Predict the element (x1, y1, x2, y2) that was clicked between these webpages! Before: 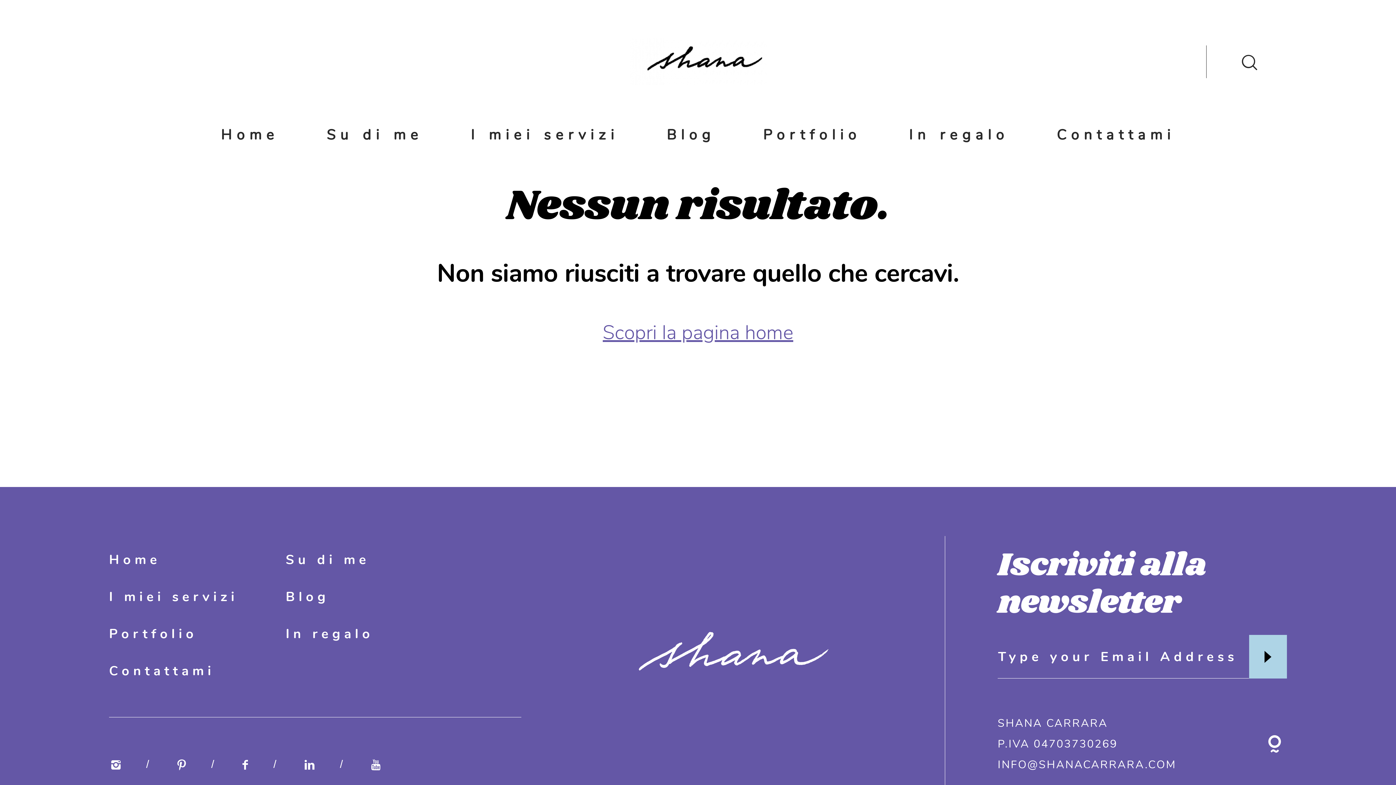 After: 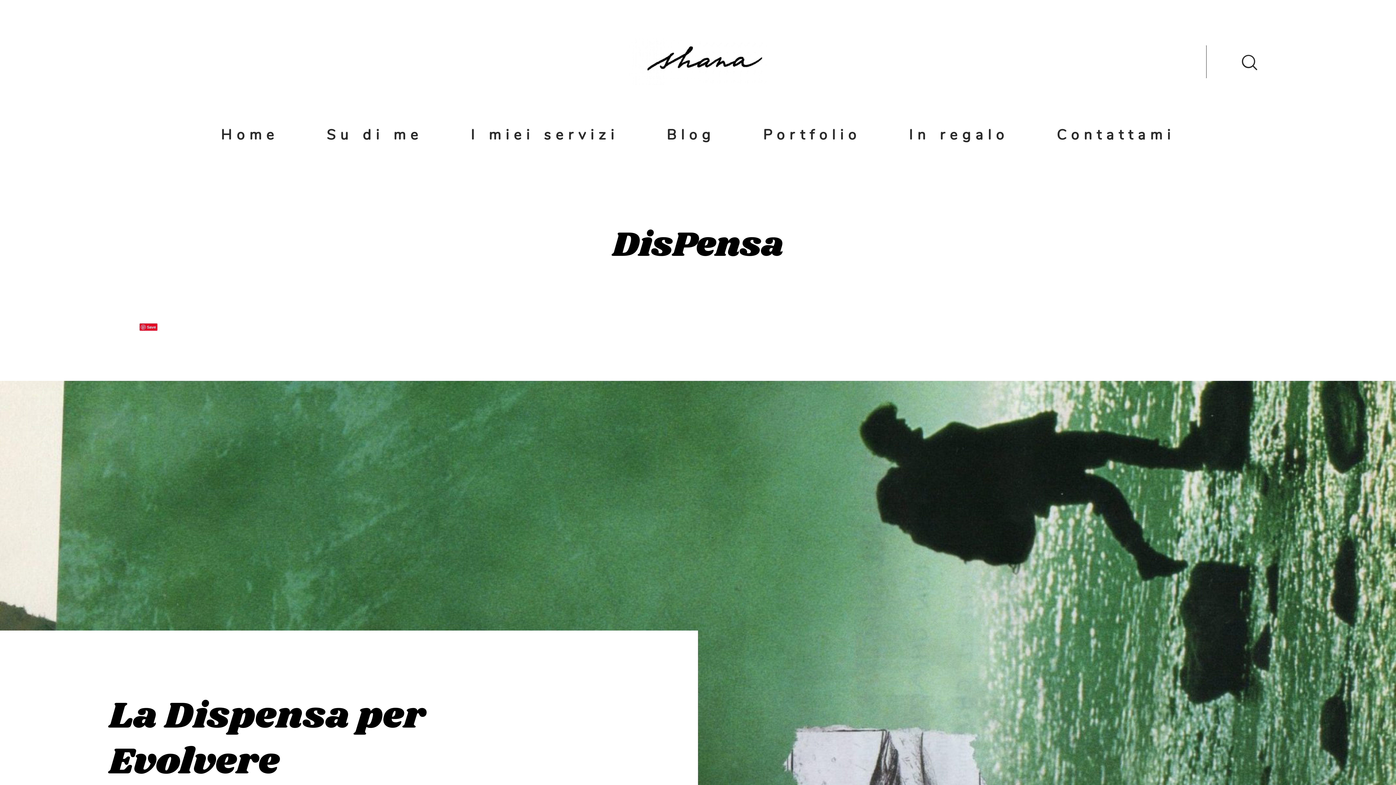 Action: label: In regalo bbox: (909, 121, 1009, 149)